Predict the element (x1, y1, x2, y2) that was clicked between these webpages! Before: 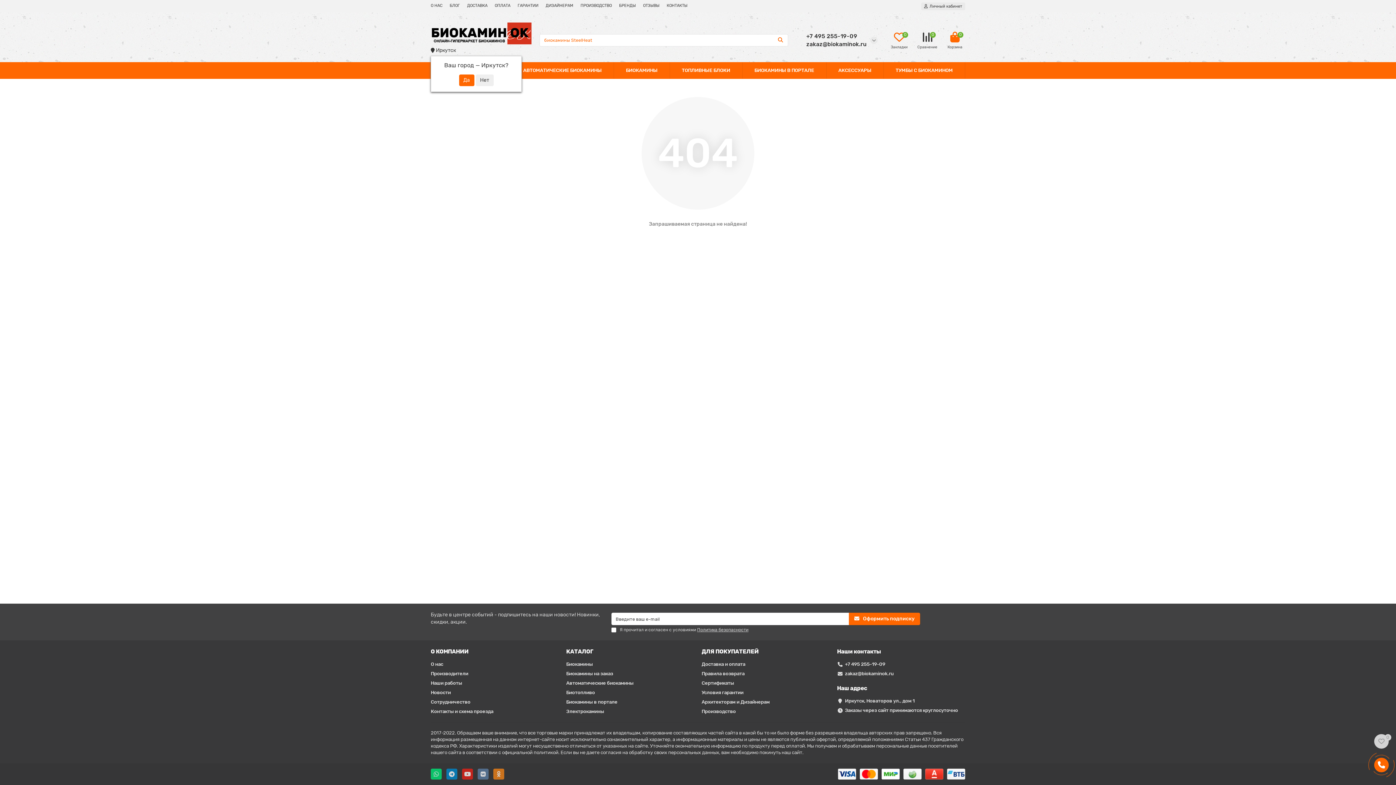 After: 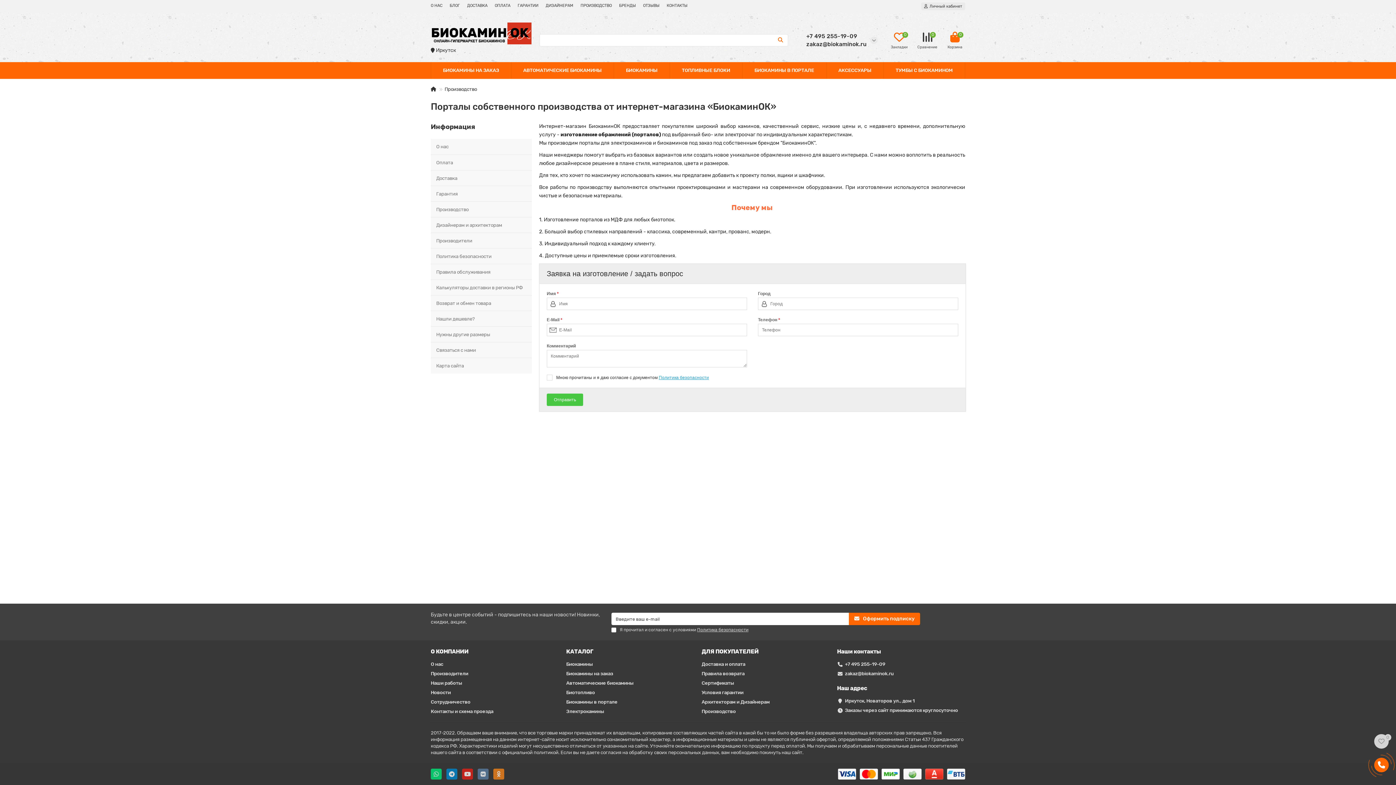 Action: bbox: (701, 708, 736, 715) label: Производство